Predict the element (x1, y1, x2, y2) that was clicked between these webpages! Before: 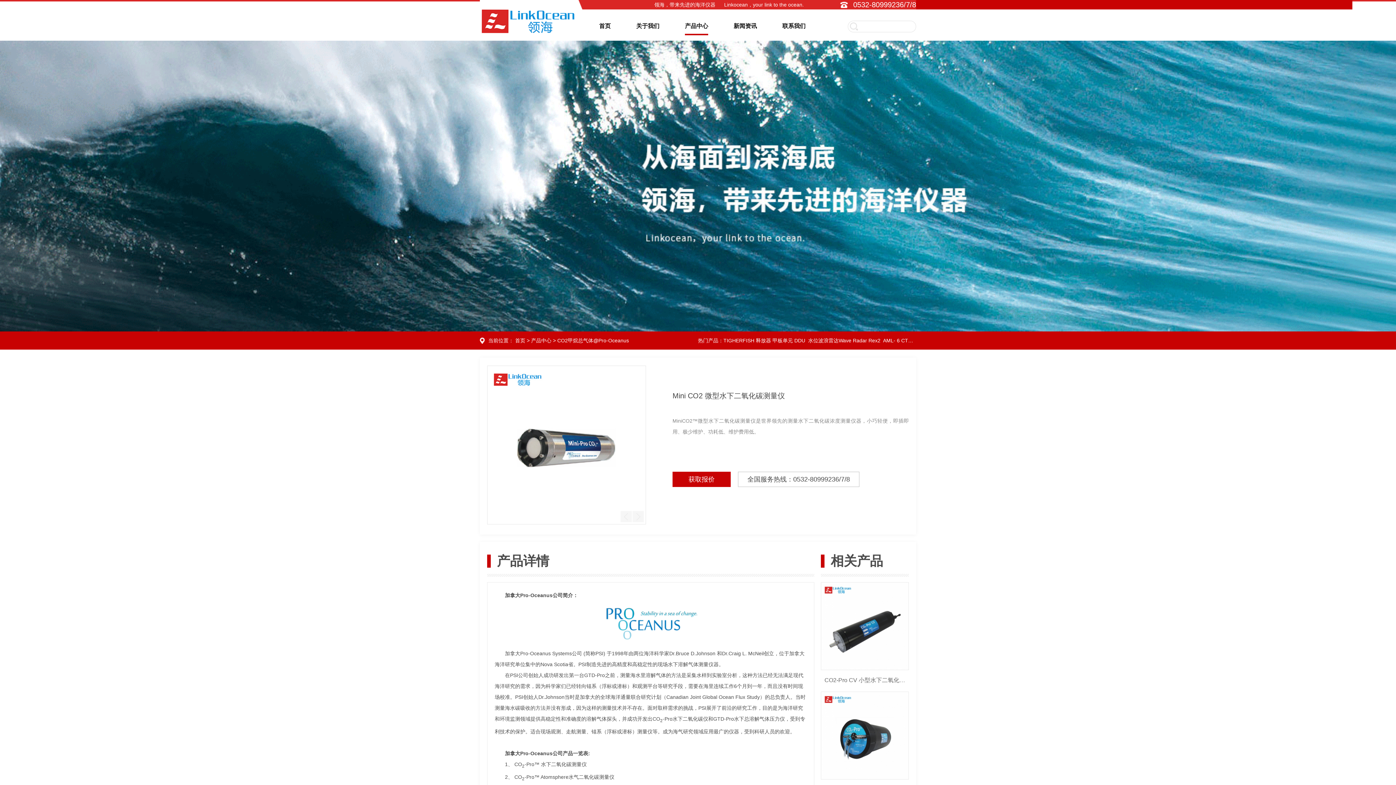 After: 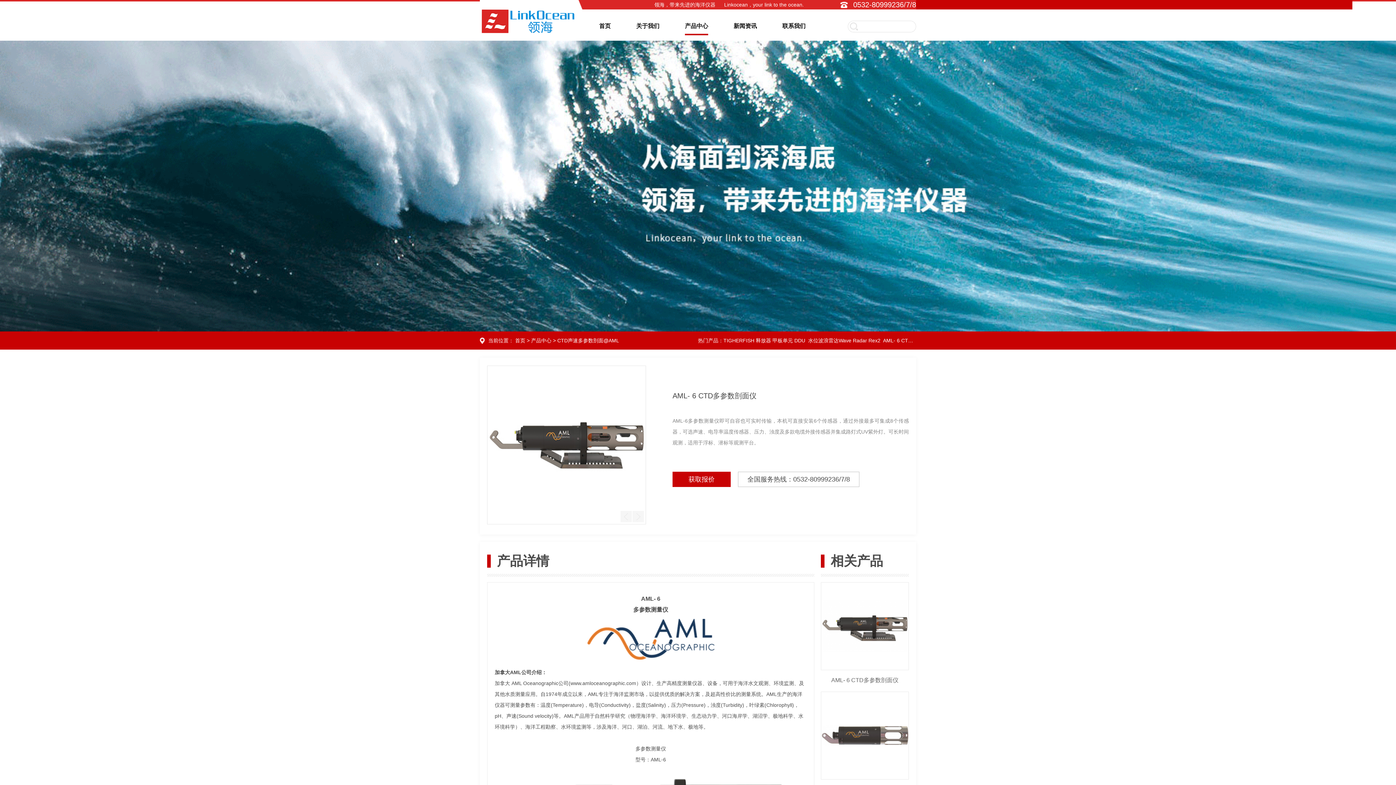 Action: label: AML- 6 CTD多参数剖面仪 bbox: (883, 337, 942, 343)